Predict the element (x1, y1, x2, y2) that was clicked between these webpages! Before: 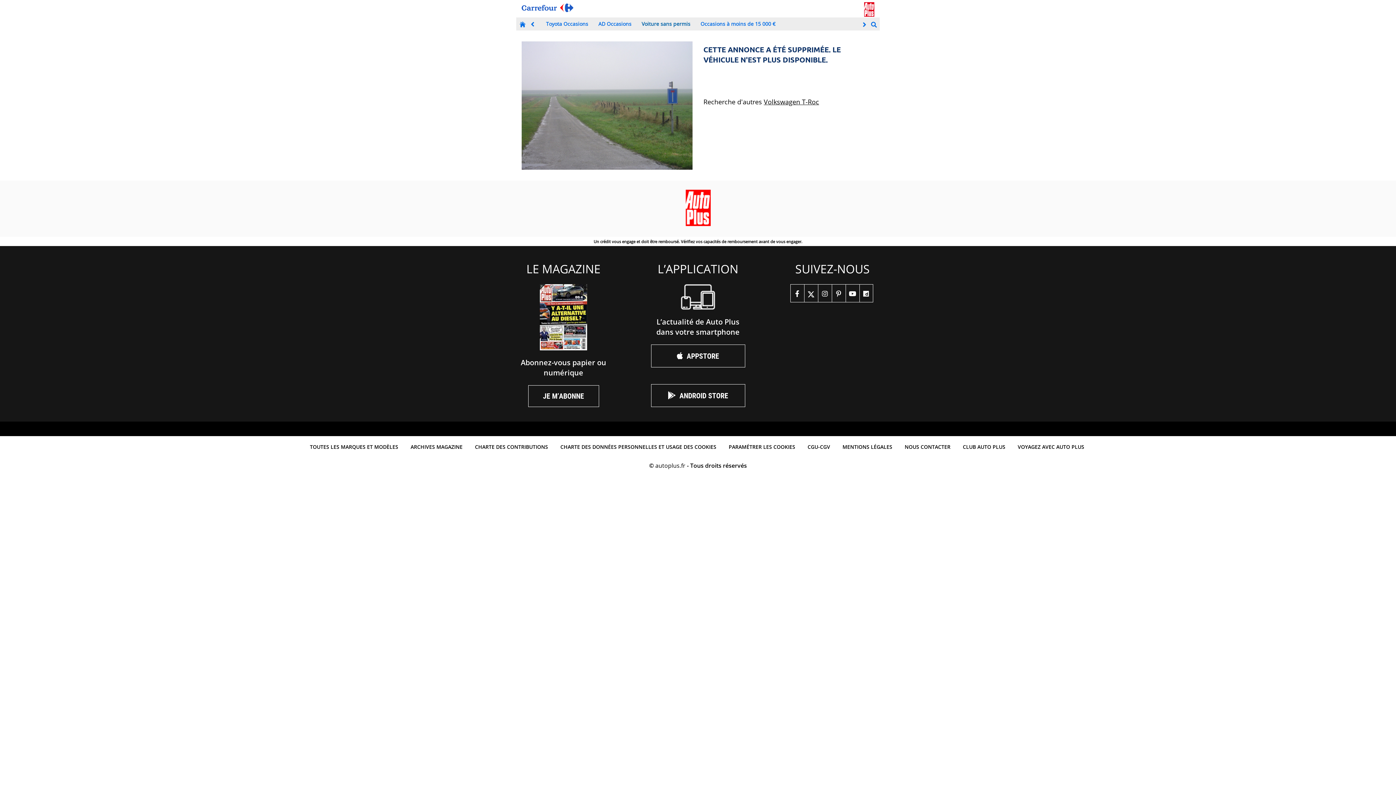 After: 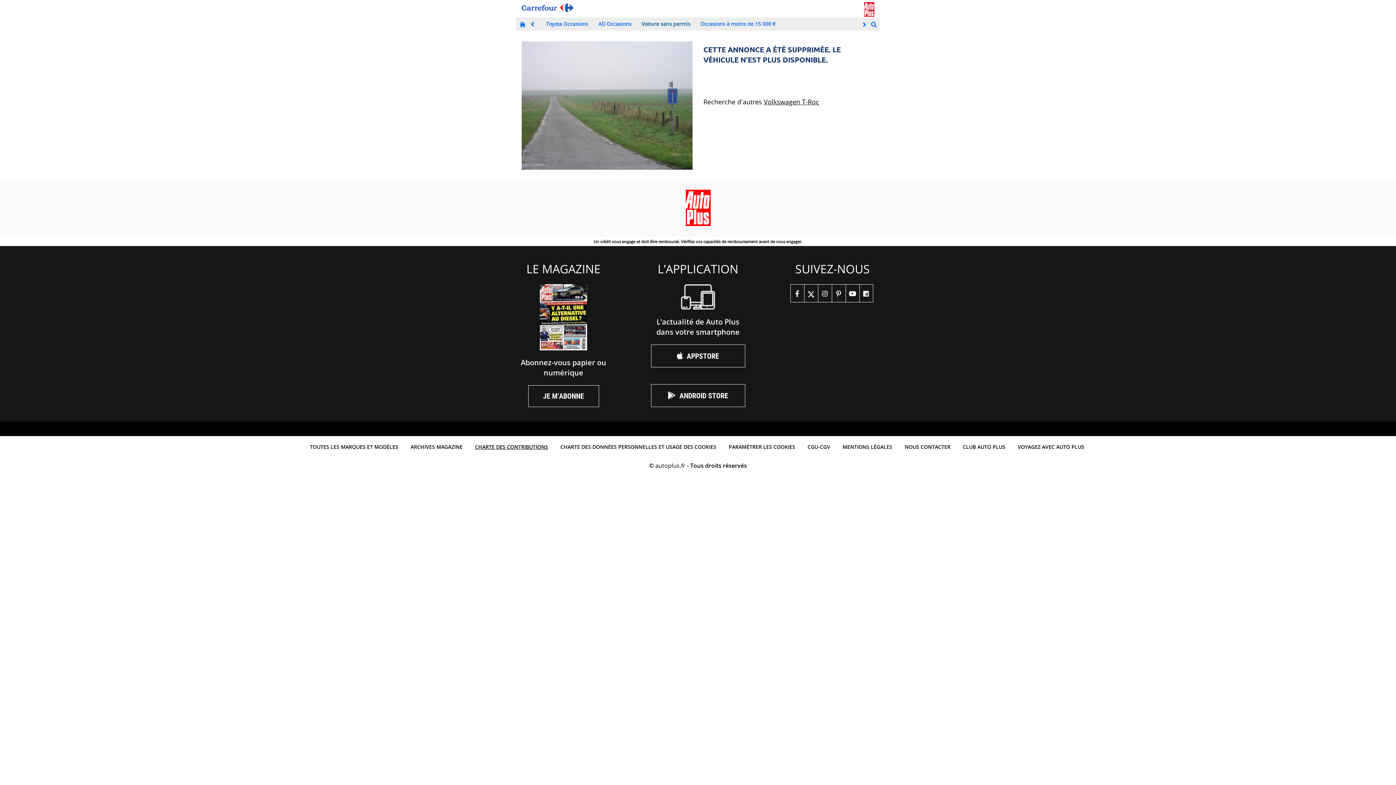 Action: bbox: (471, 439, 551, 454) label: CHARTE DES CONTRIBUTIONS